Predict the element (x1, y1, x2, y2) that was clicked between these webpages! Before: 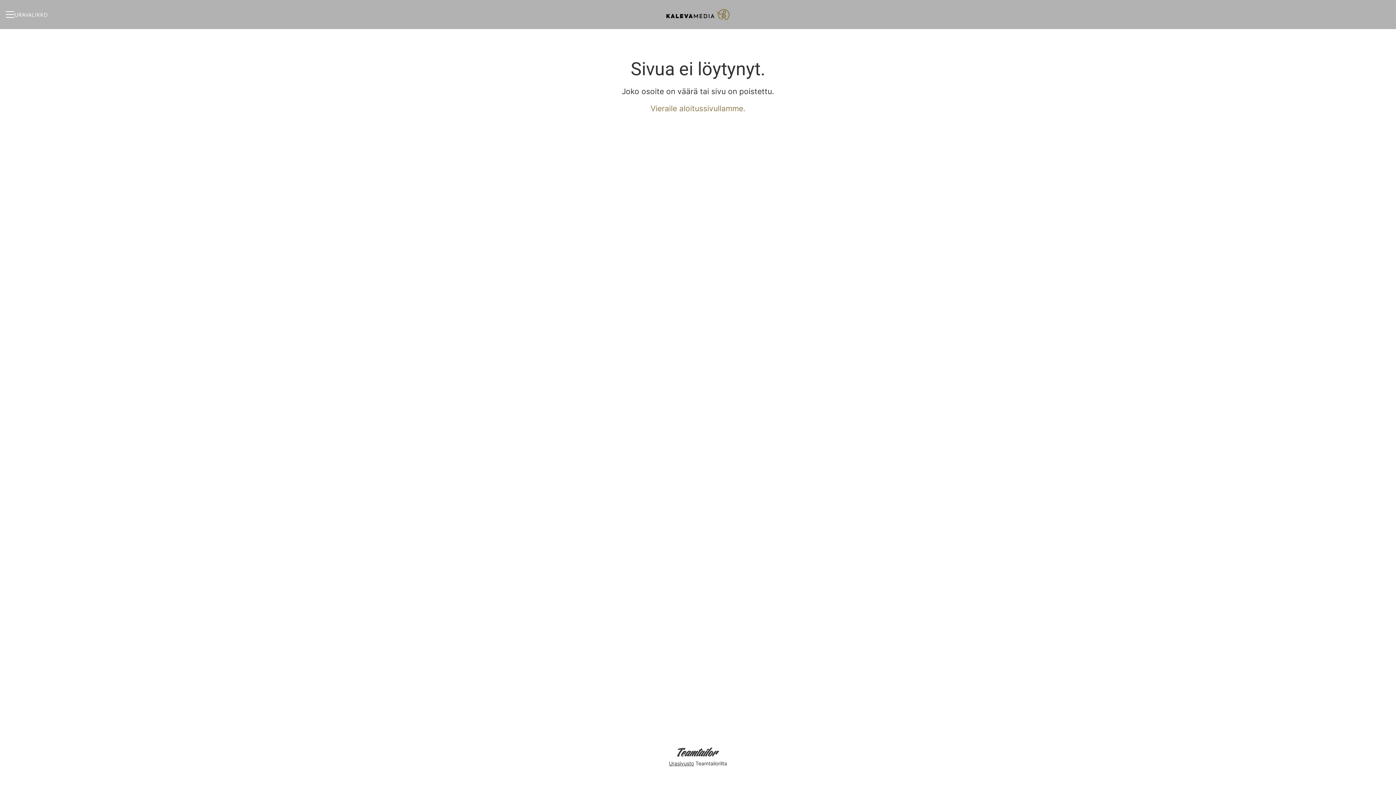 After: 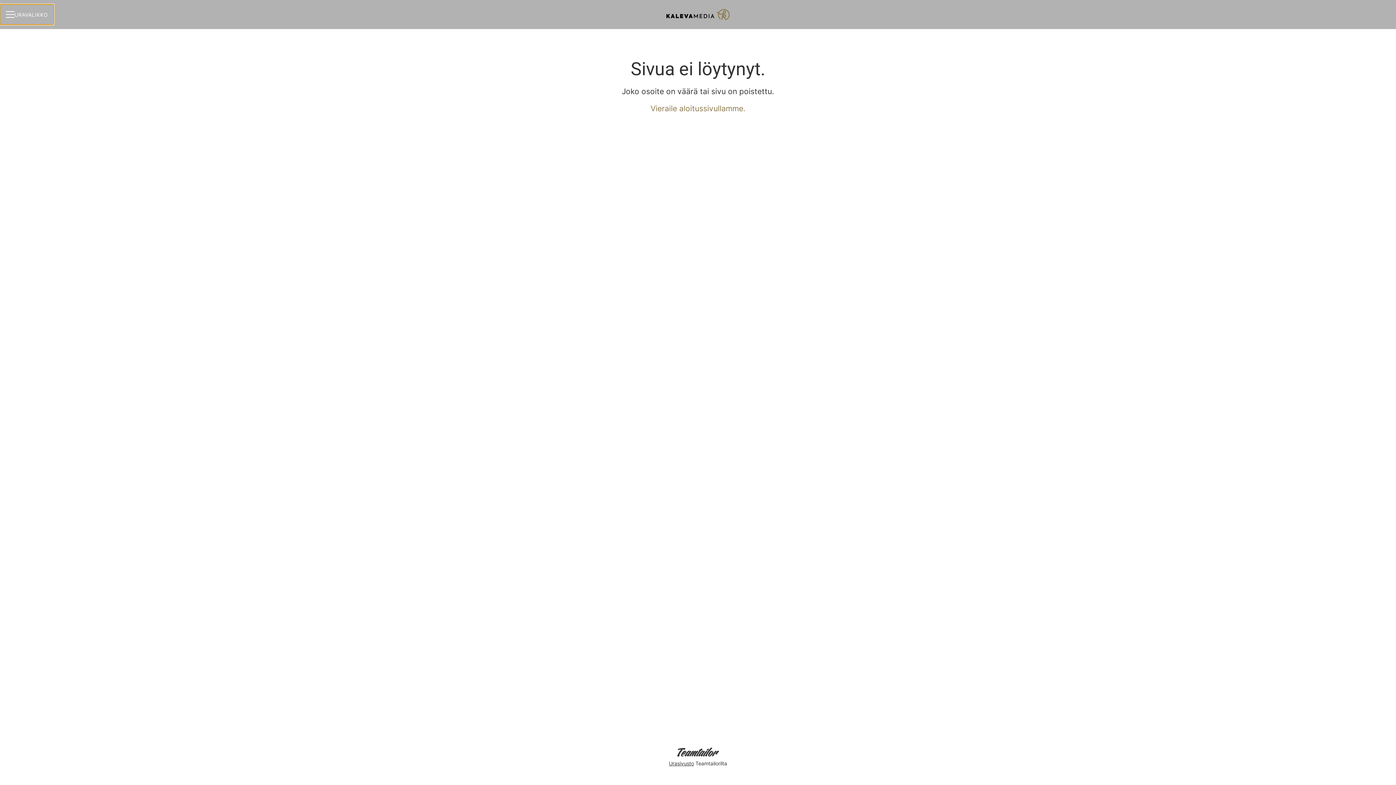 Action: label: URAVALIKKO bbox: (0, 4, 53, 24)